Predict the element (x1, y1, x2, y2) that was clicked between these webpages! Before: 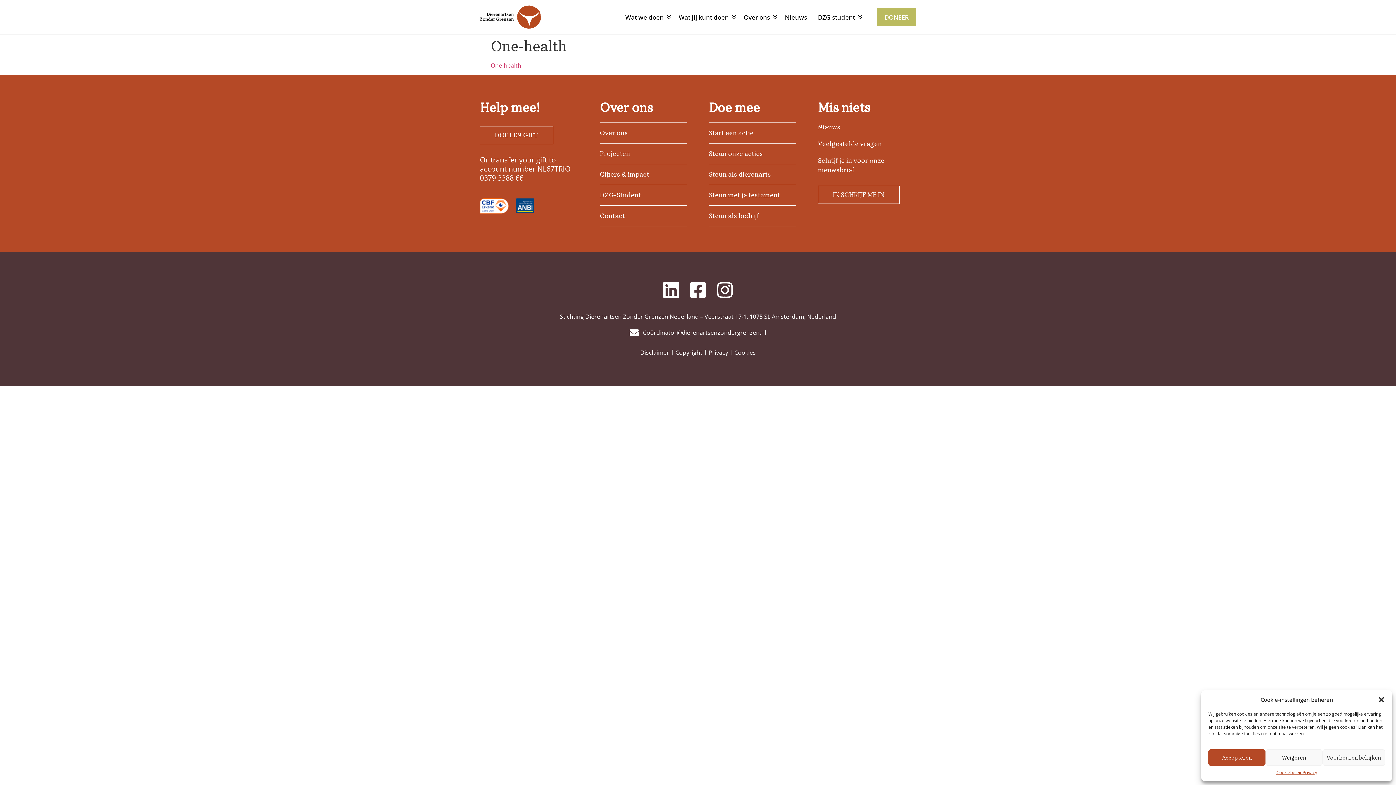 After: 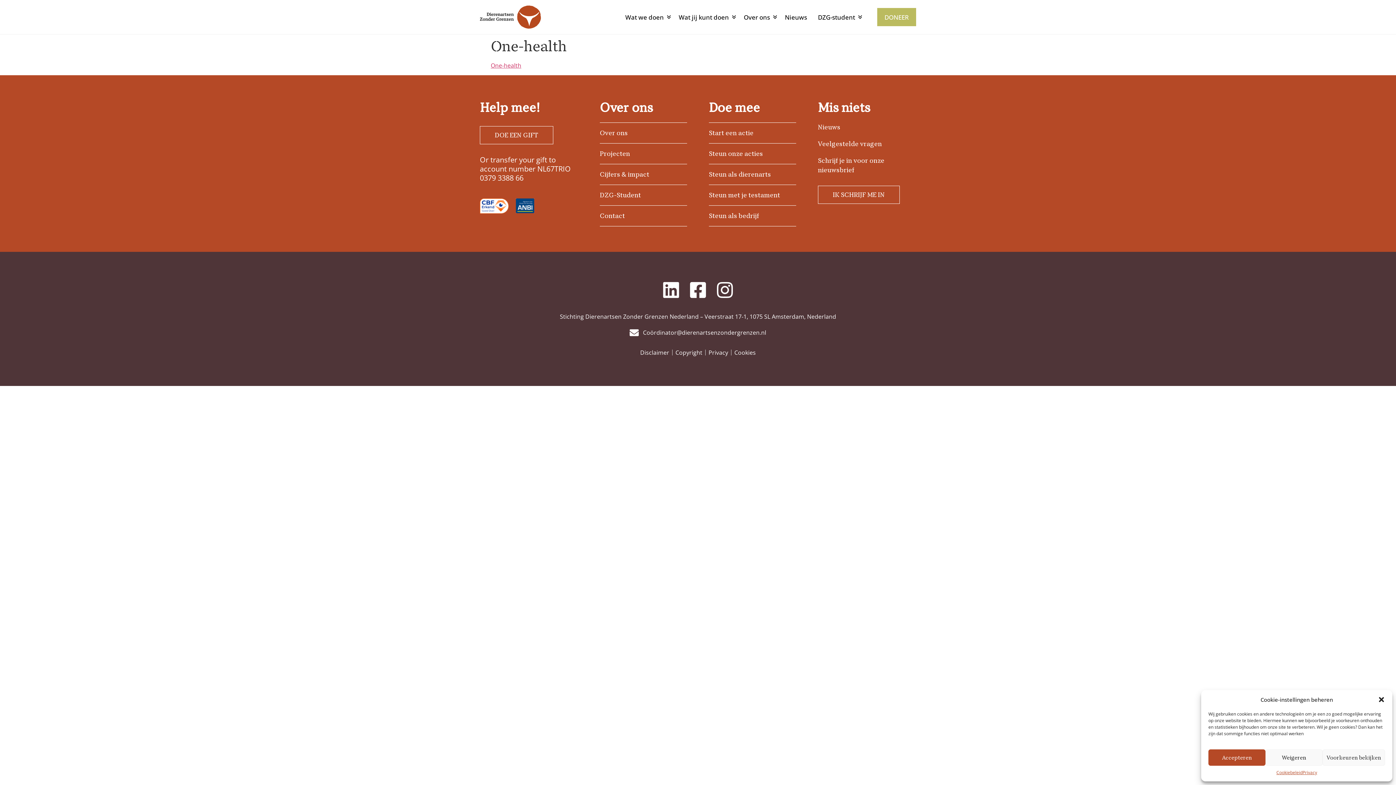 Action: bbox: (600, 211, 687, 220) label: Contact